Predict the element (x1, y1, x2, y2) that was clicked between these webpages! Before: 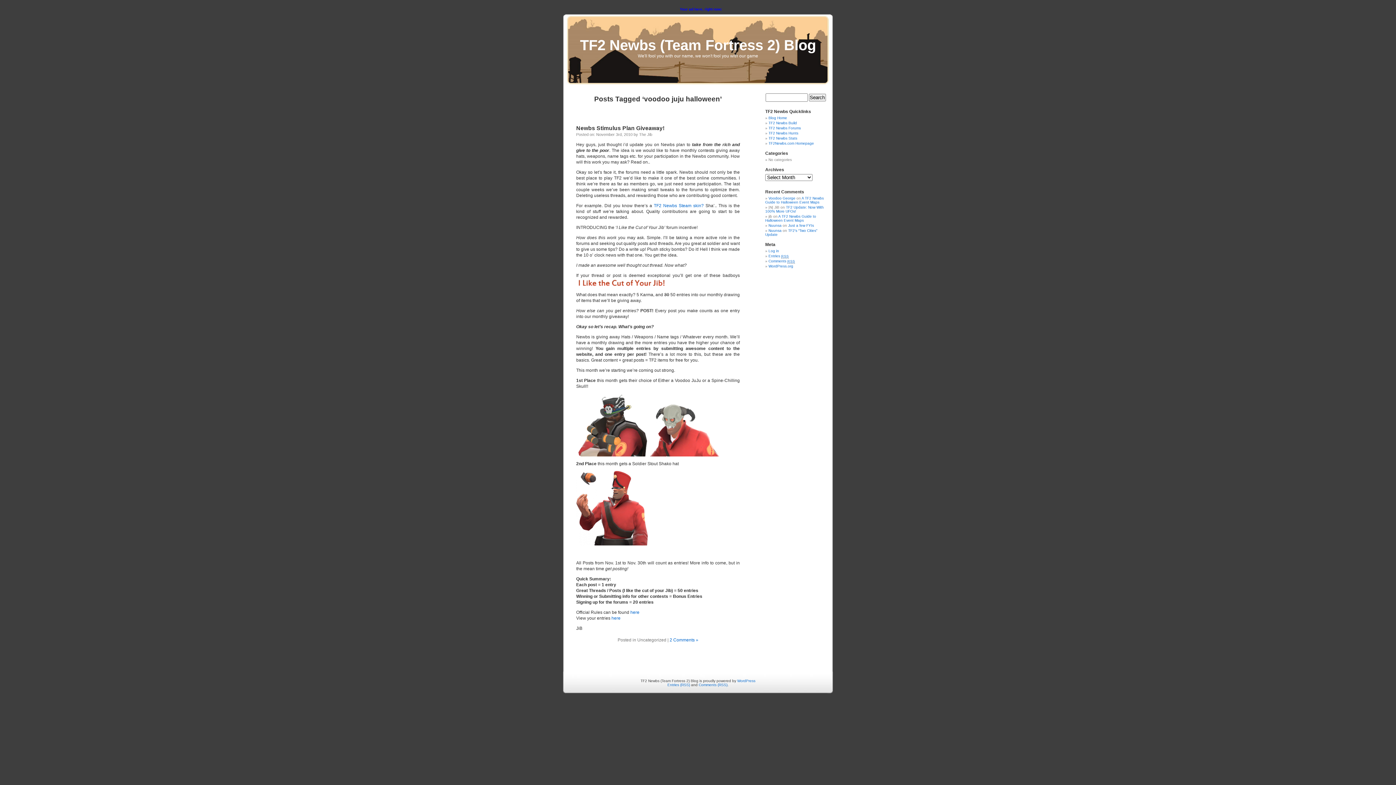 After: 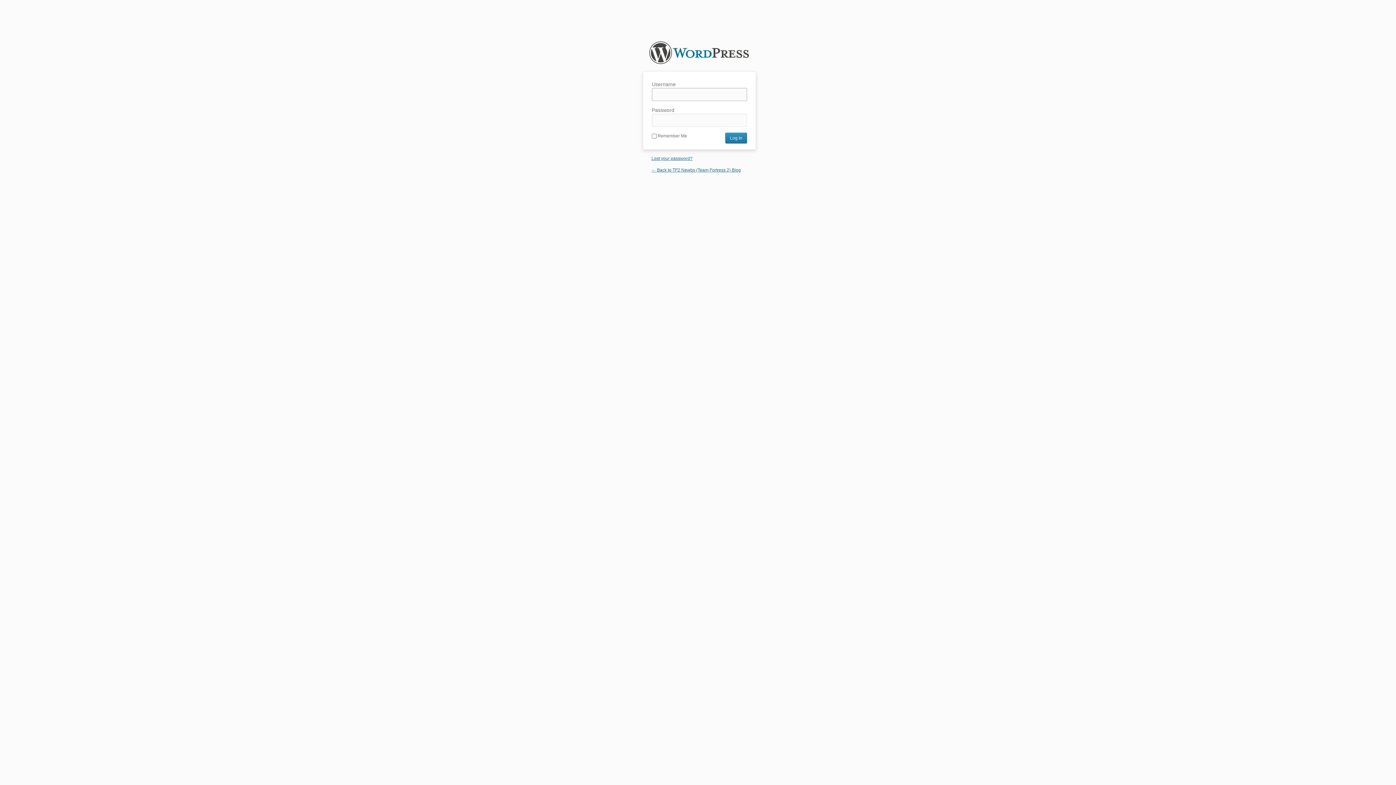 Action: label: Log in bbox: (768, 249, 779, 253)